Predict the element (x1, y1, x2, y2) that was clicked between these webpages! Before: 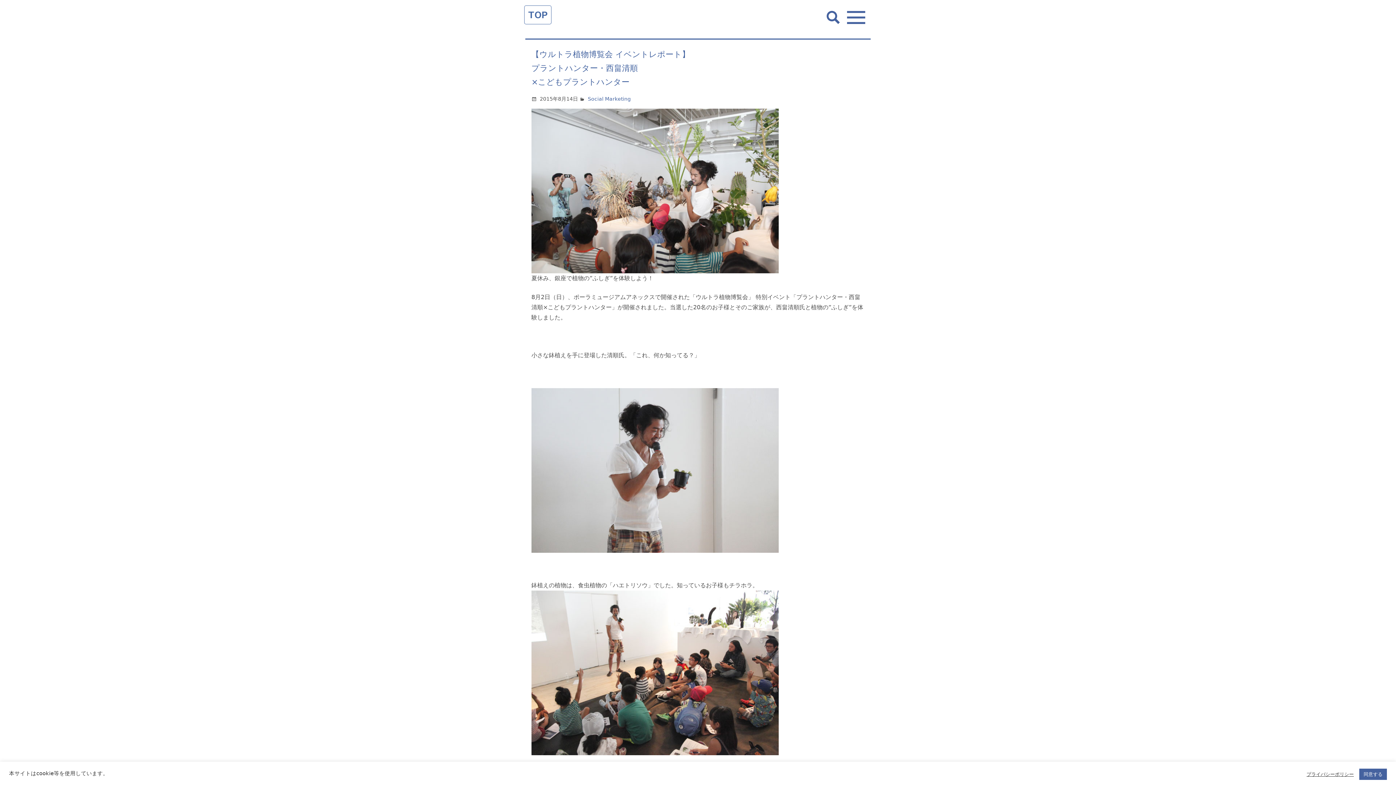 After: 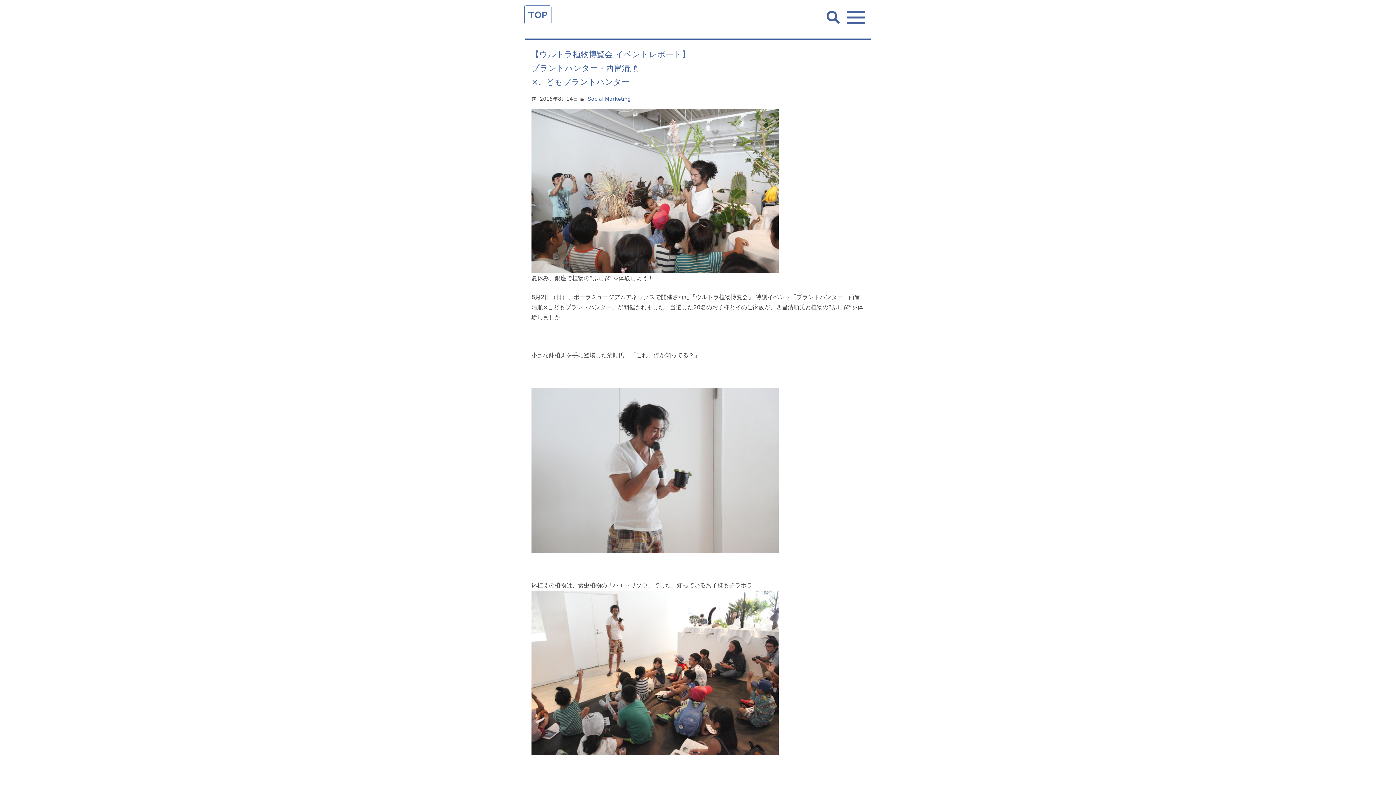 Action: bbox: (1359, 769, 1387, 780) label: 同意する